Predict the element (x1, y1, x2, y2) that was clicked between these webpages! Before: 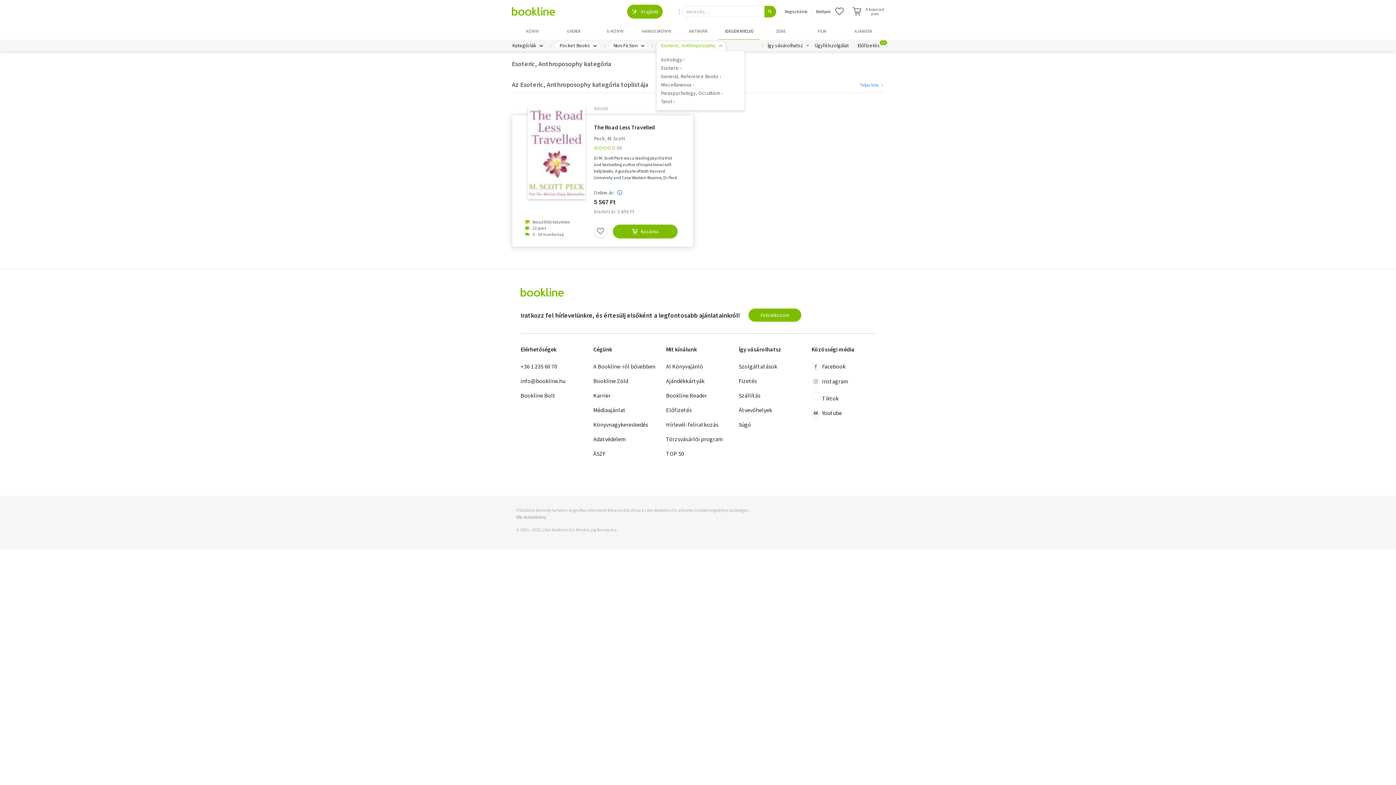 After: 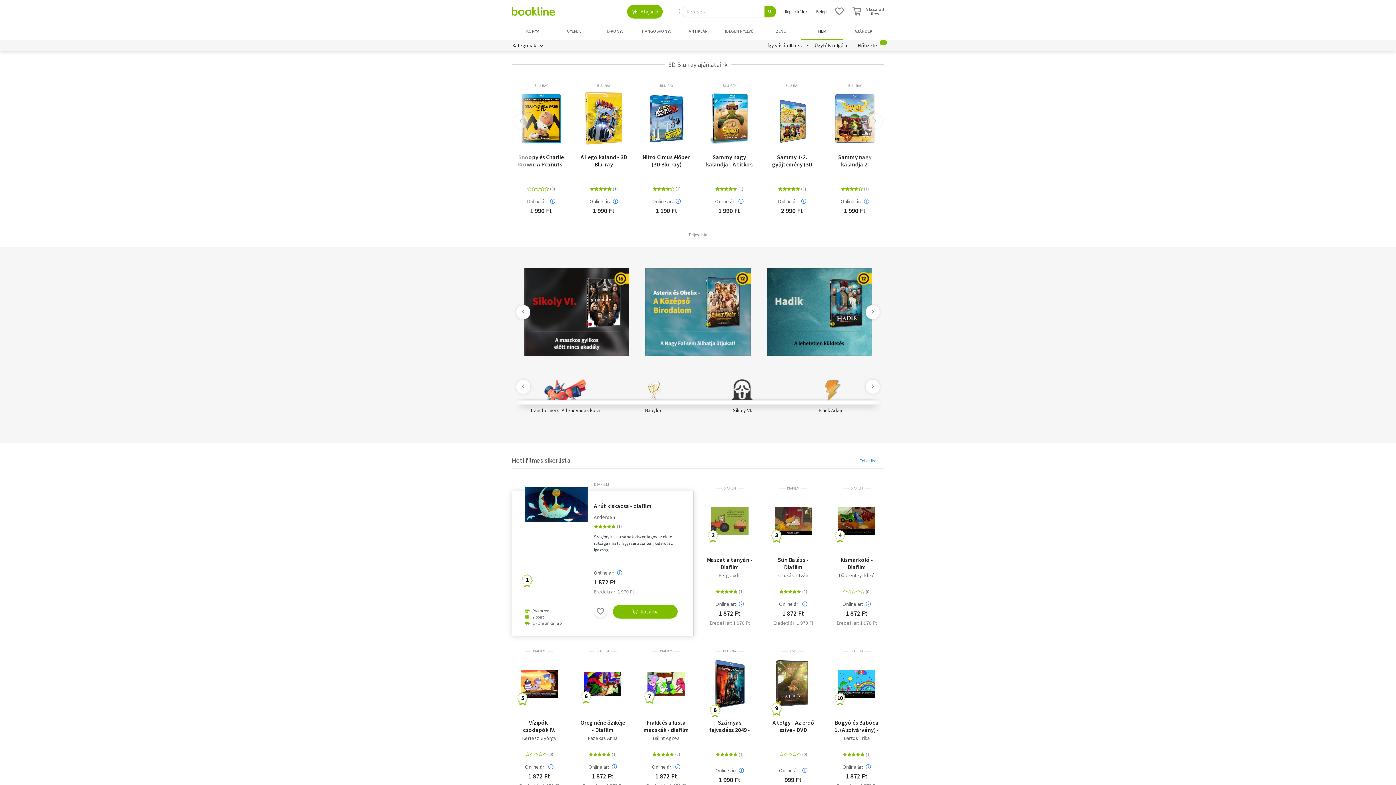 Action: label: FILM bbox: (801, 23, 843, 39)